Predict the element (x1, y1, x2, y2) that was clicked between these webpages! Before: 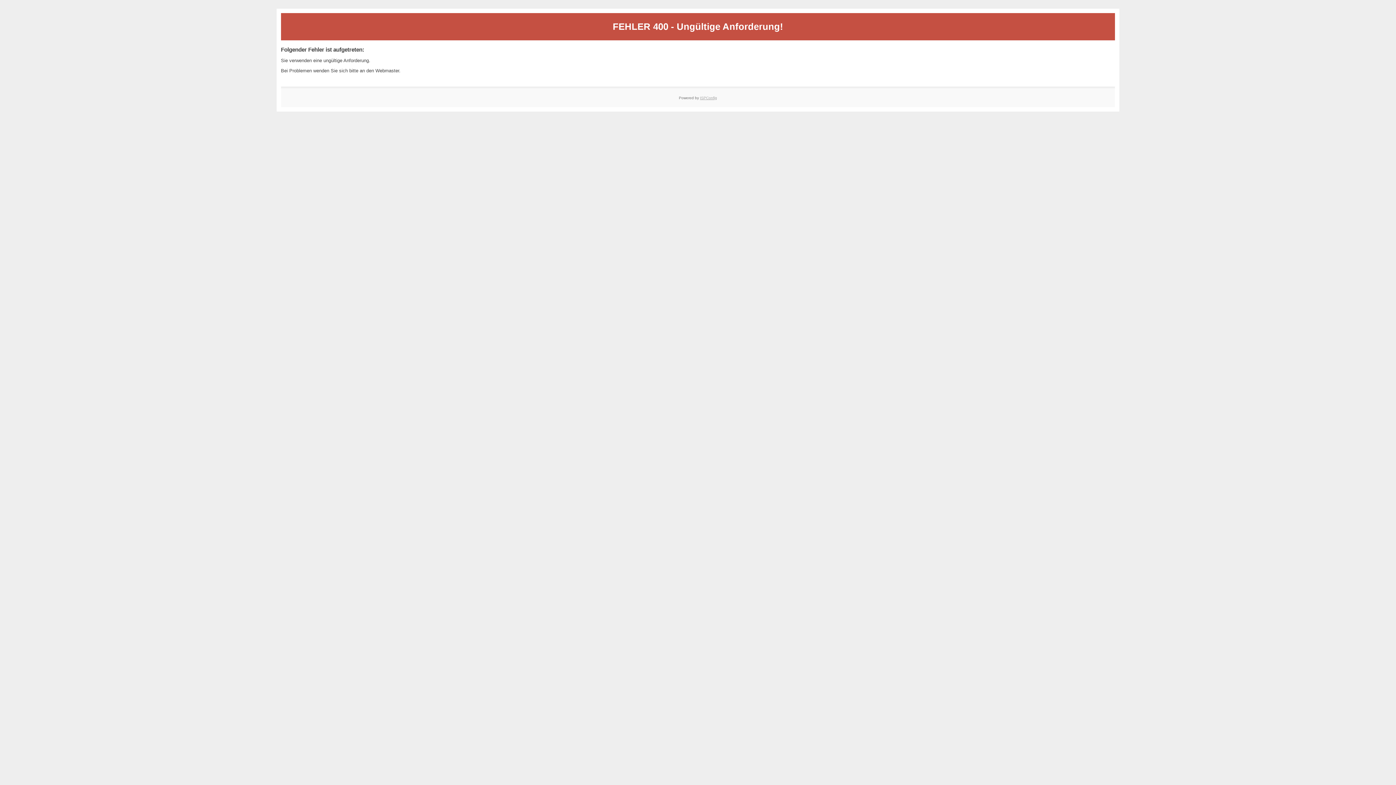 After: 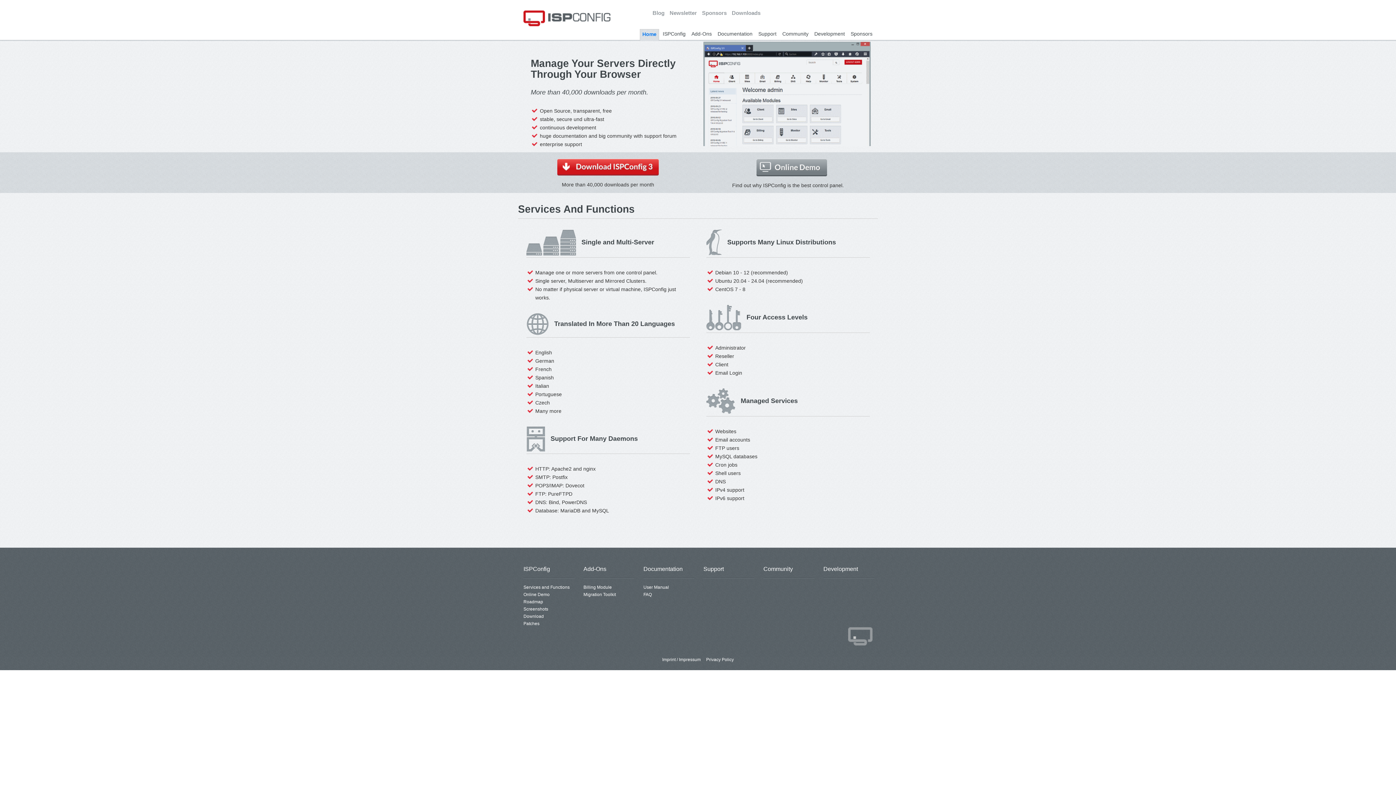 Action: label: ISPConfig bbox: (700, 95, 717, 99)